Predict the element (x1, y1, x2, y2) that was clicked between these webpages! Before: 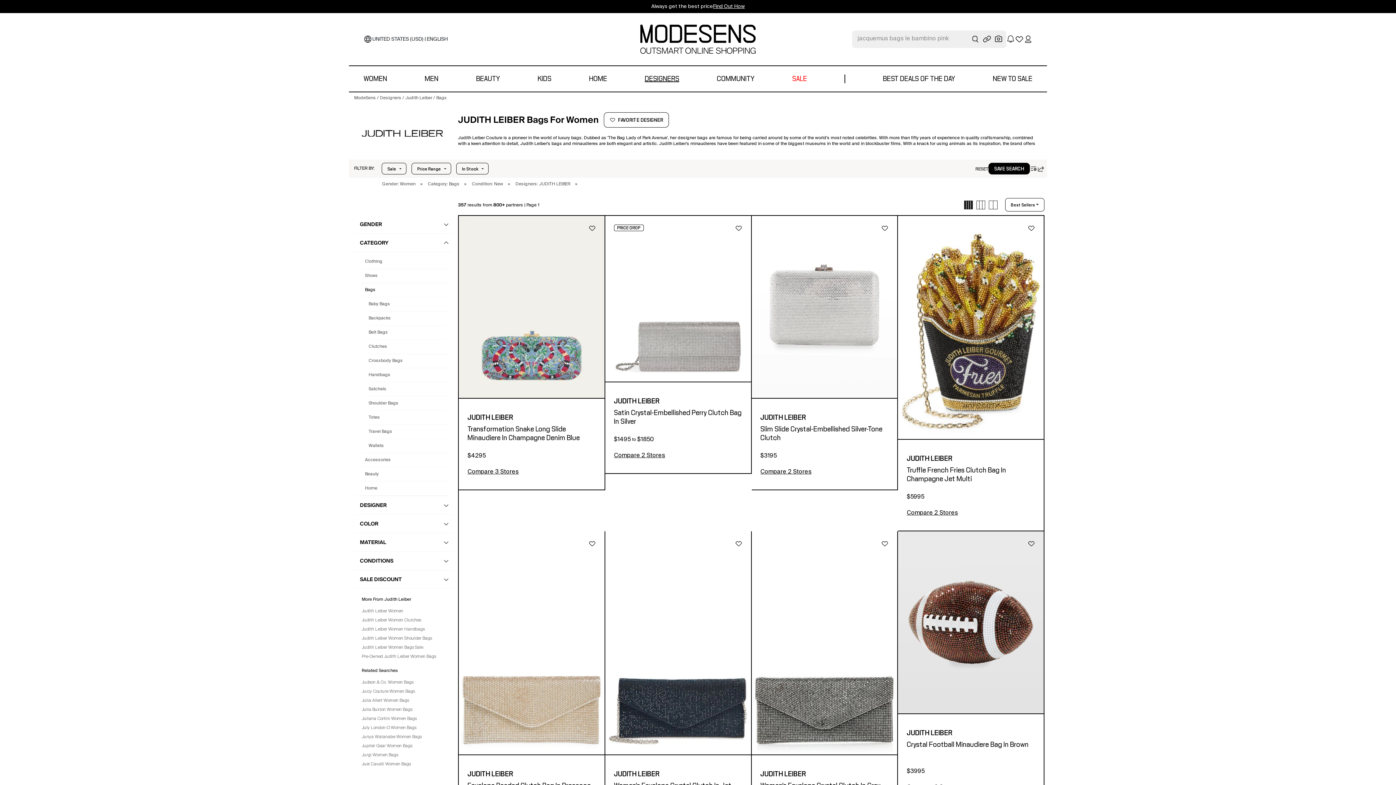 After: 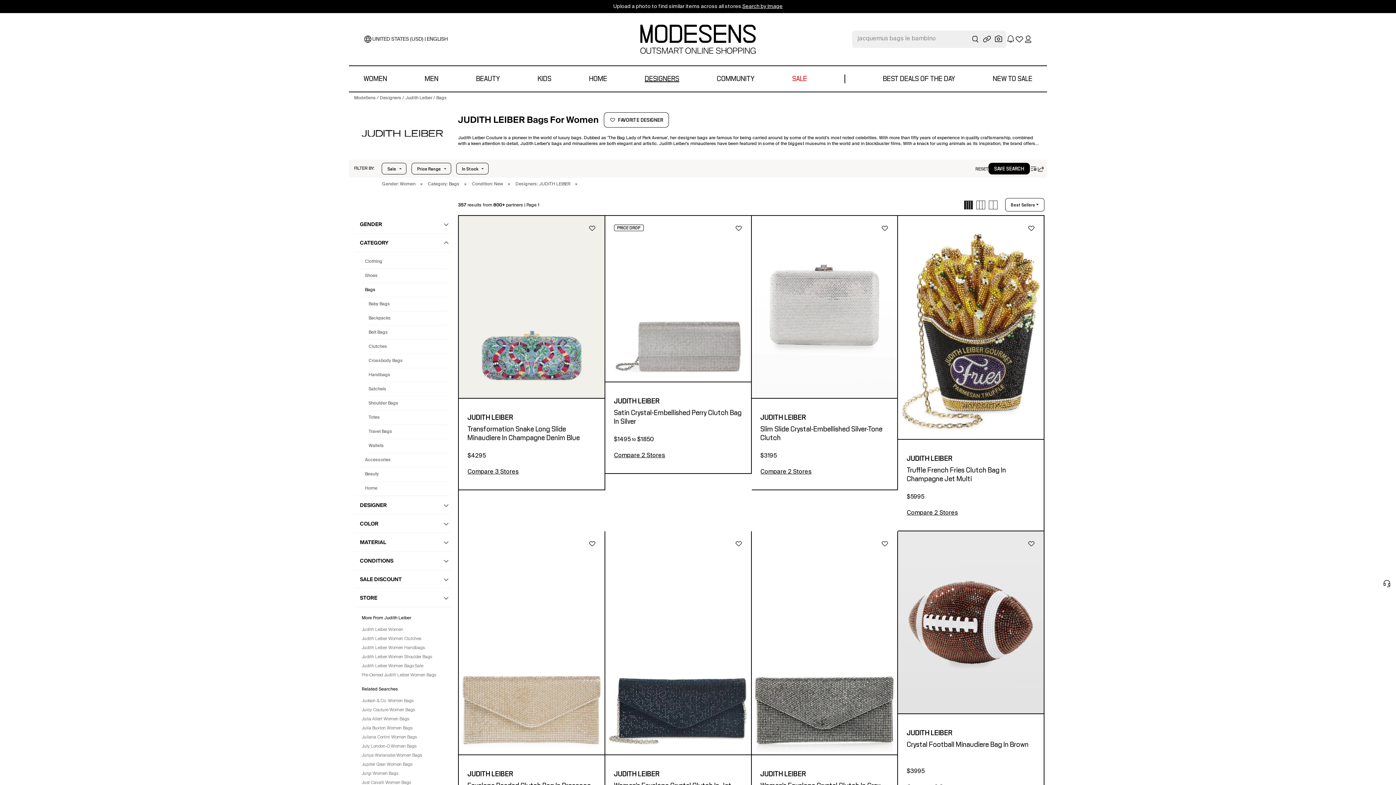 Action: bbox: (354, 570, 453, 589) label: SALE DISCOUNT